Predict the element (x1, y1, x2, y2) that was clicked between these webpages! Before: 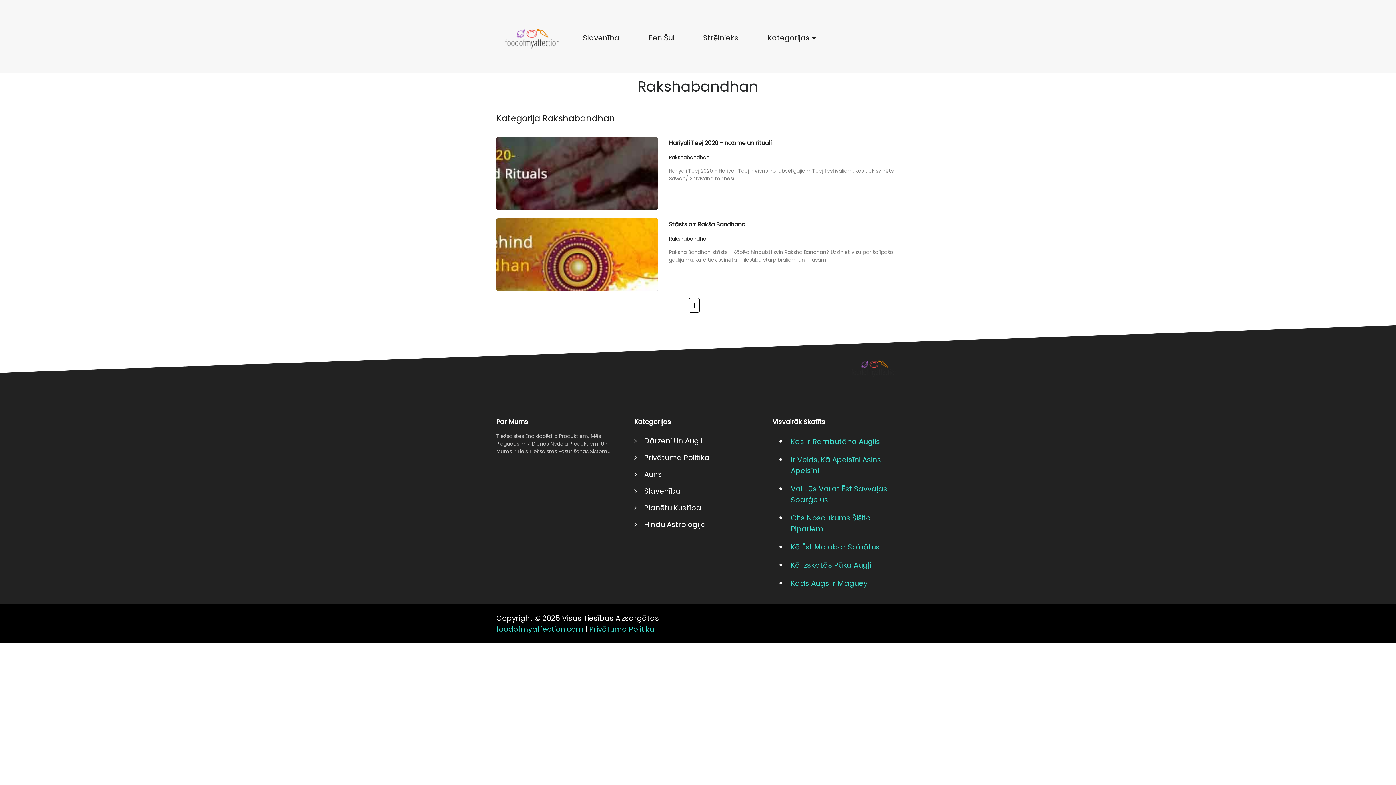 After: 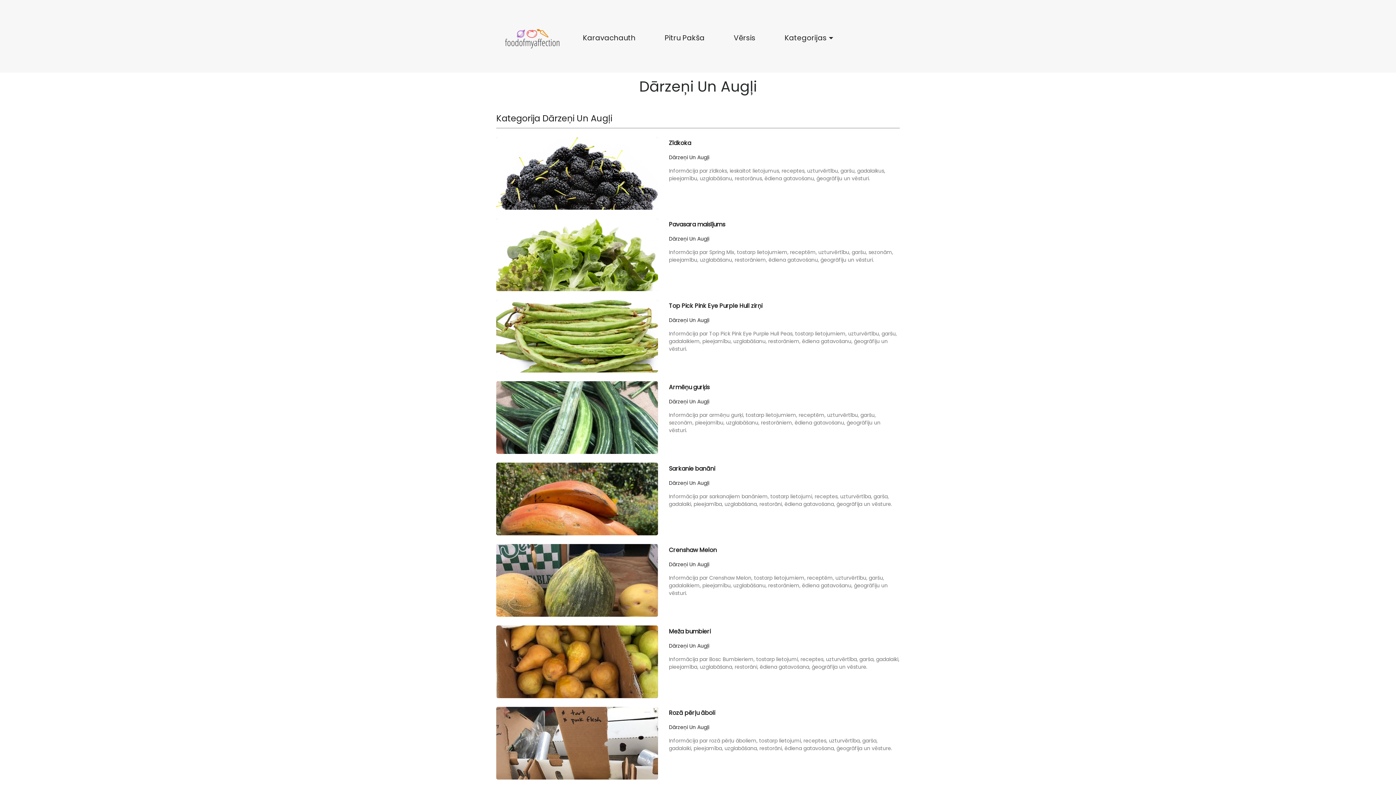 Action: label:     Dārzeņi Un Augļi bbox: (634, 432, 761, 449)